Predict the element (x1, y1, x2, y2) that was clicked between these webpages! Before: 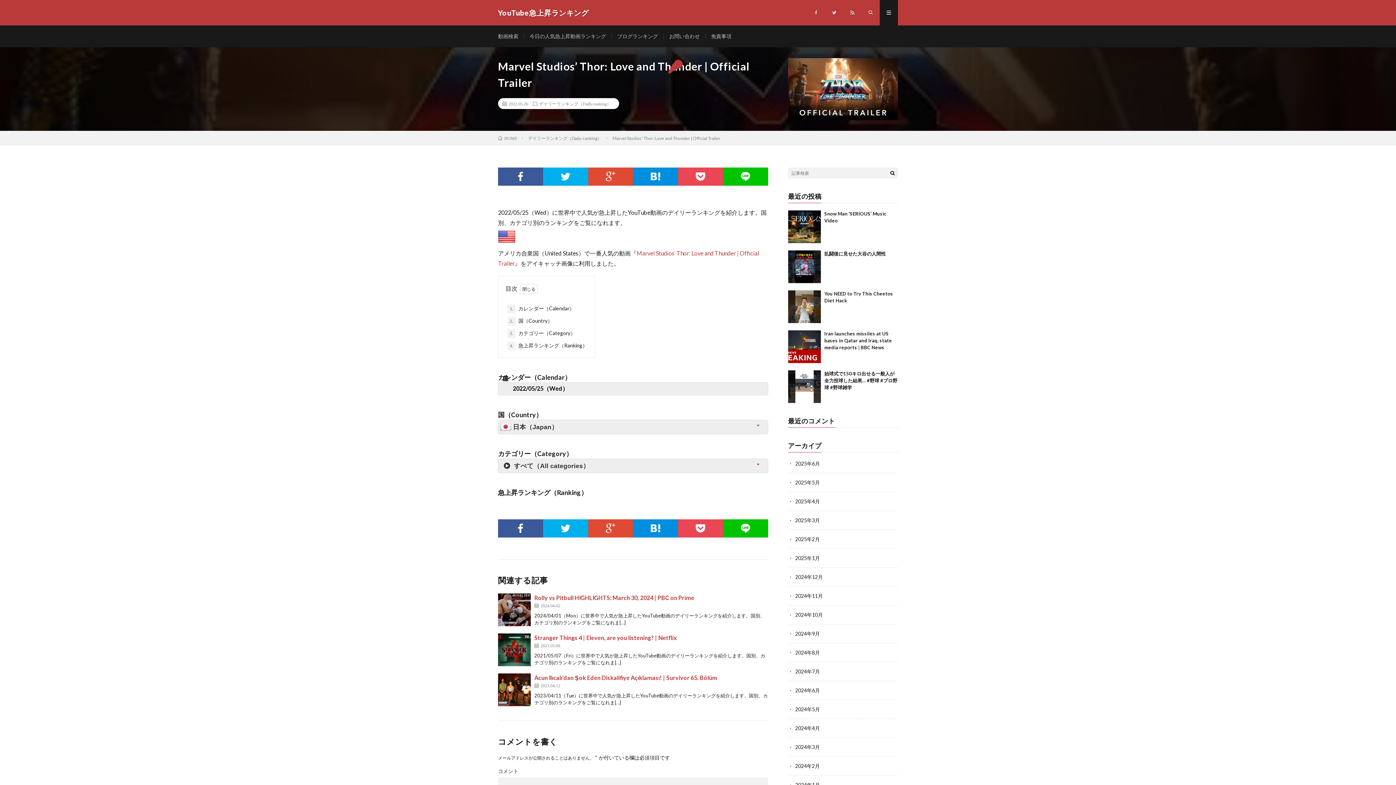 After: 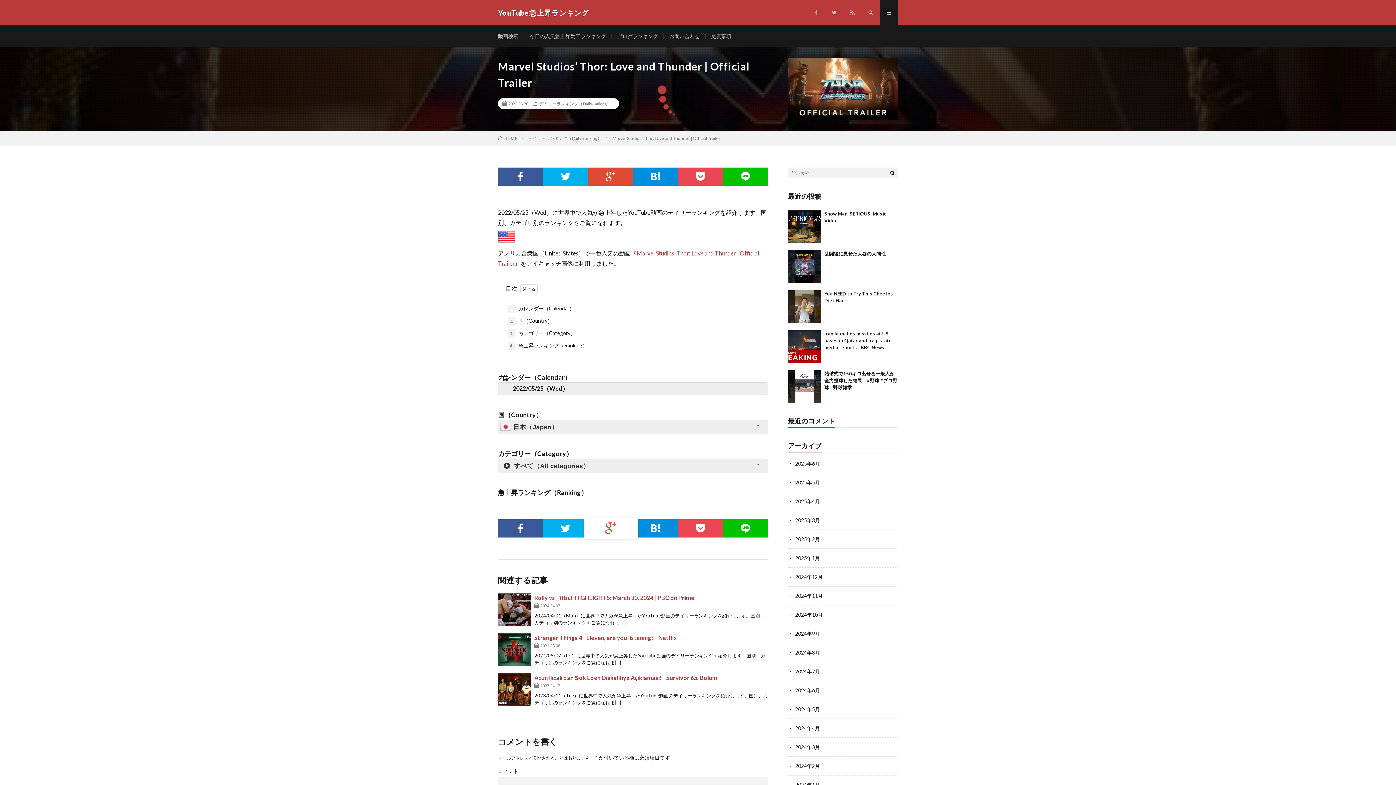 Action: bbox: (588, 519, 633, 537)